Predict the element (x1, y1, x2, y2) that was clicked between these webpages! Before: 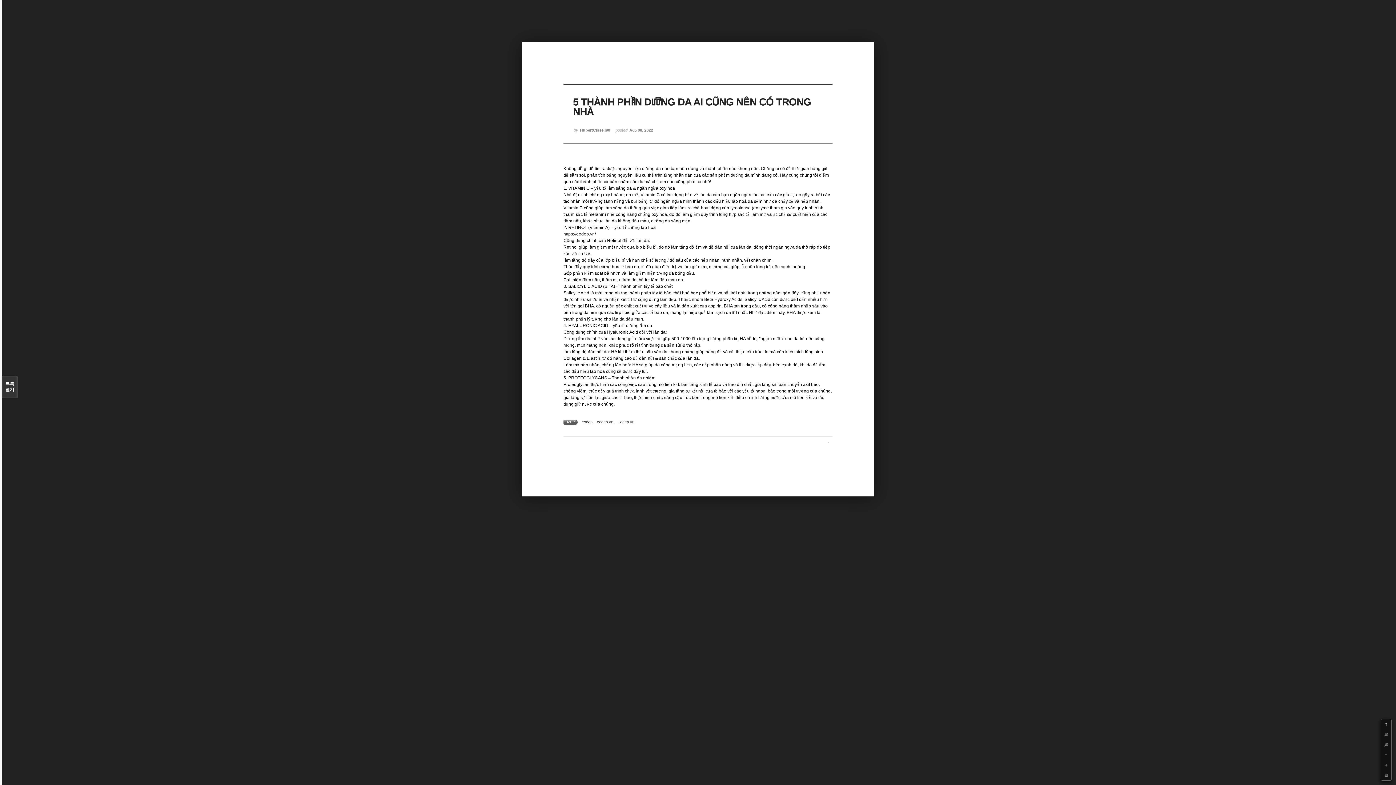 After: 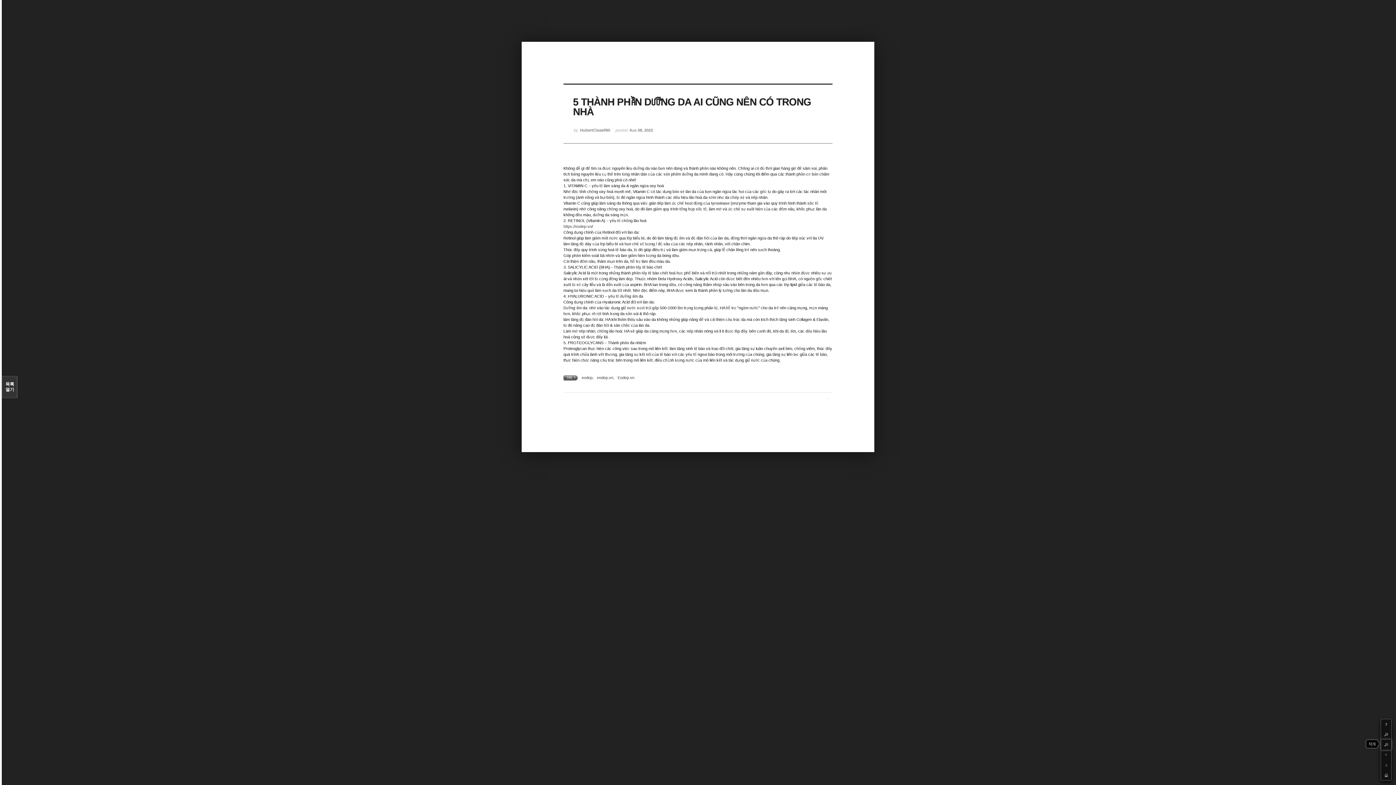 Action: bbox: (1381, 740, 1391, 750) label: -